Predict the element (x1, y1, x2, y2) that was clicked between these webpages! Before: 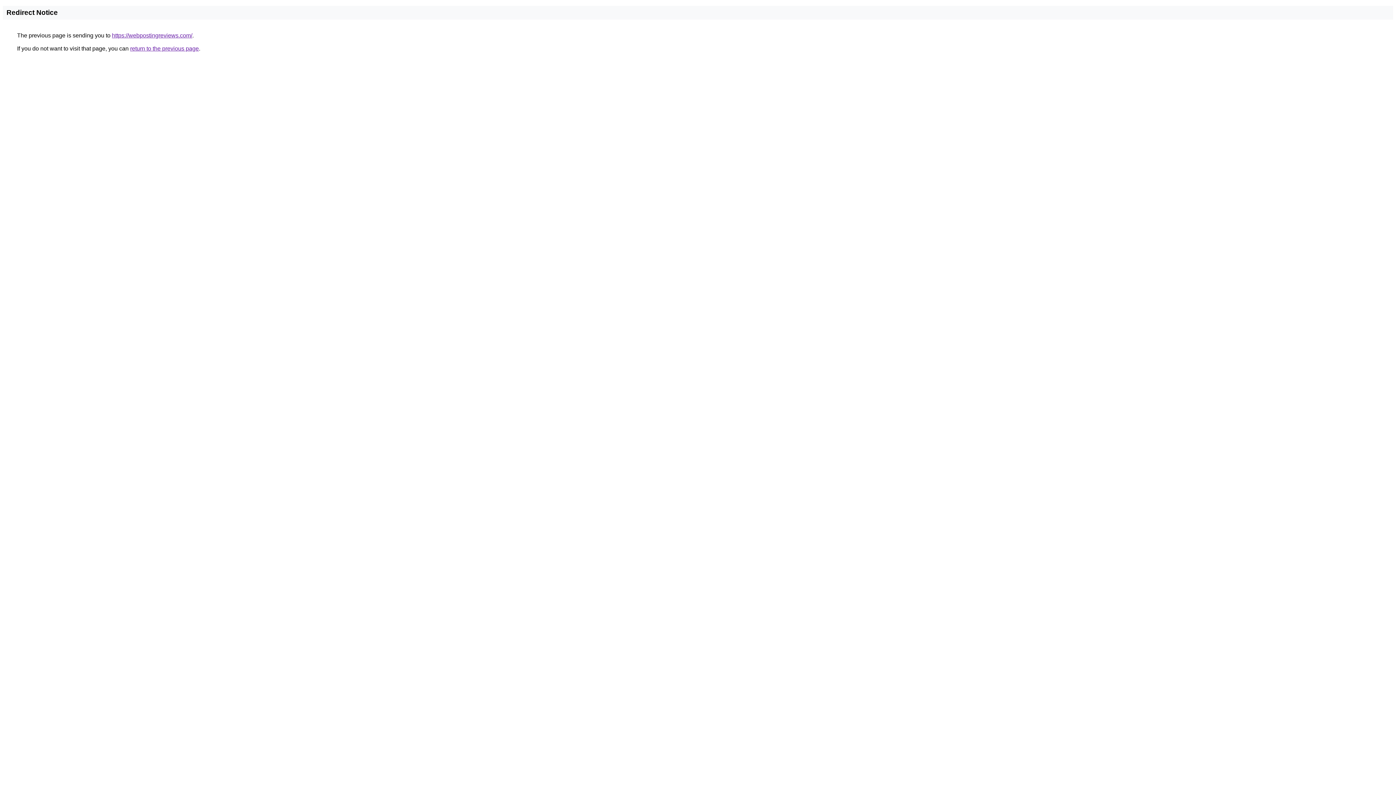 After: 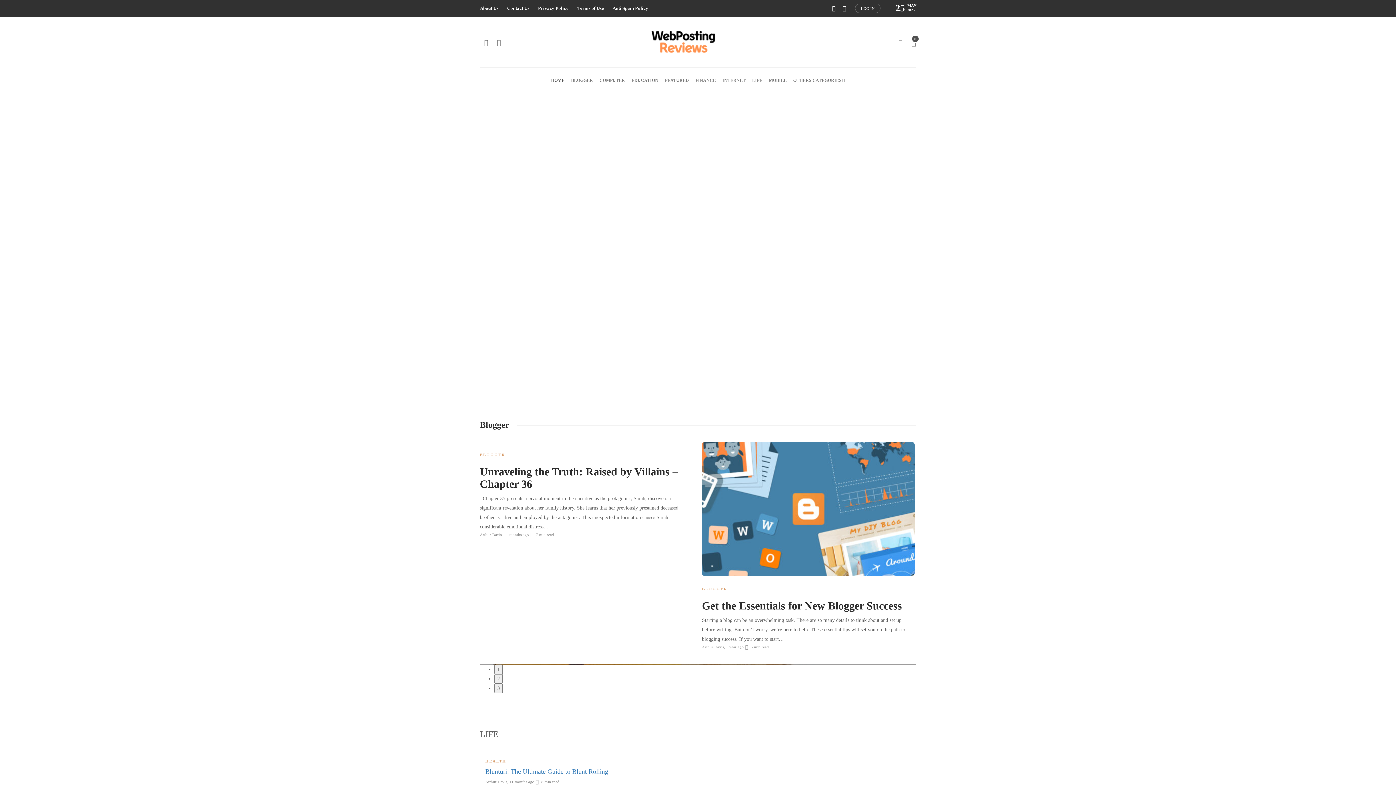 Action: bbox: (112, 32, 192, 38) label: https://webpostingreviews.com/